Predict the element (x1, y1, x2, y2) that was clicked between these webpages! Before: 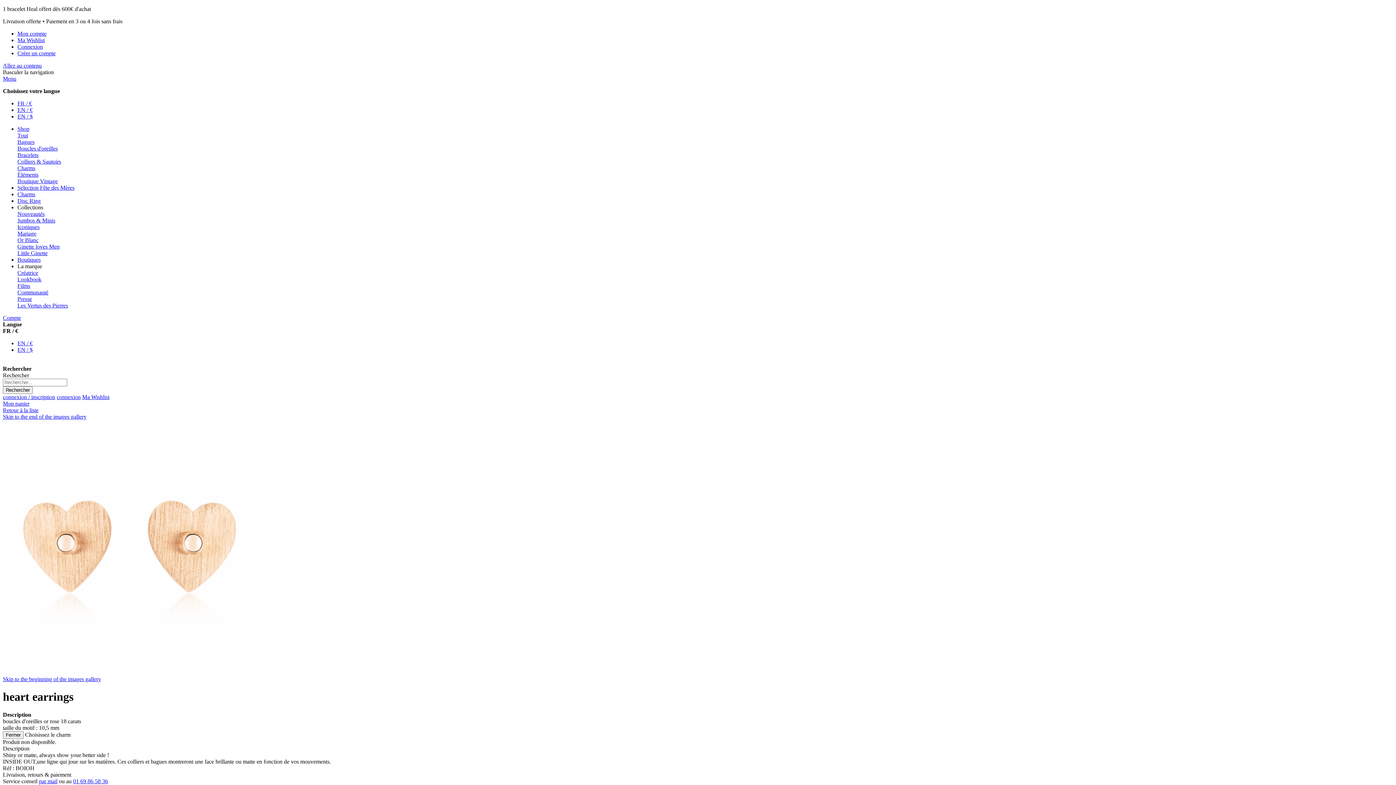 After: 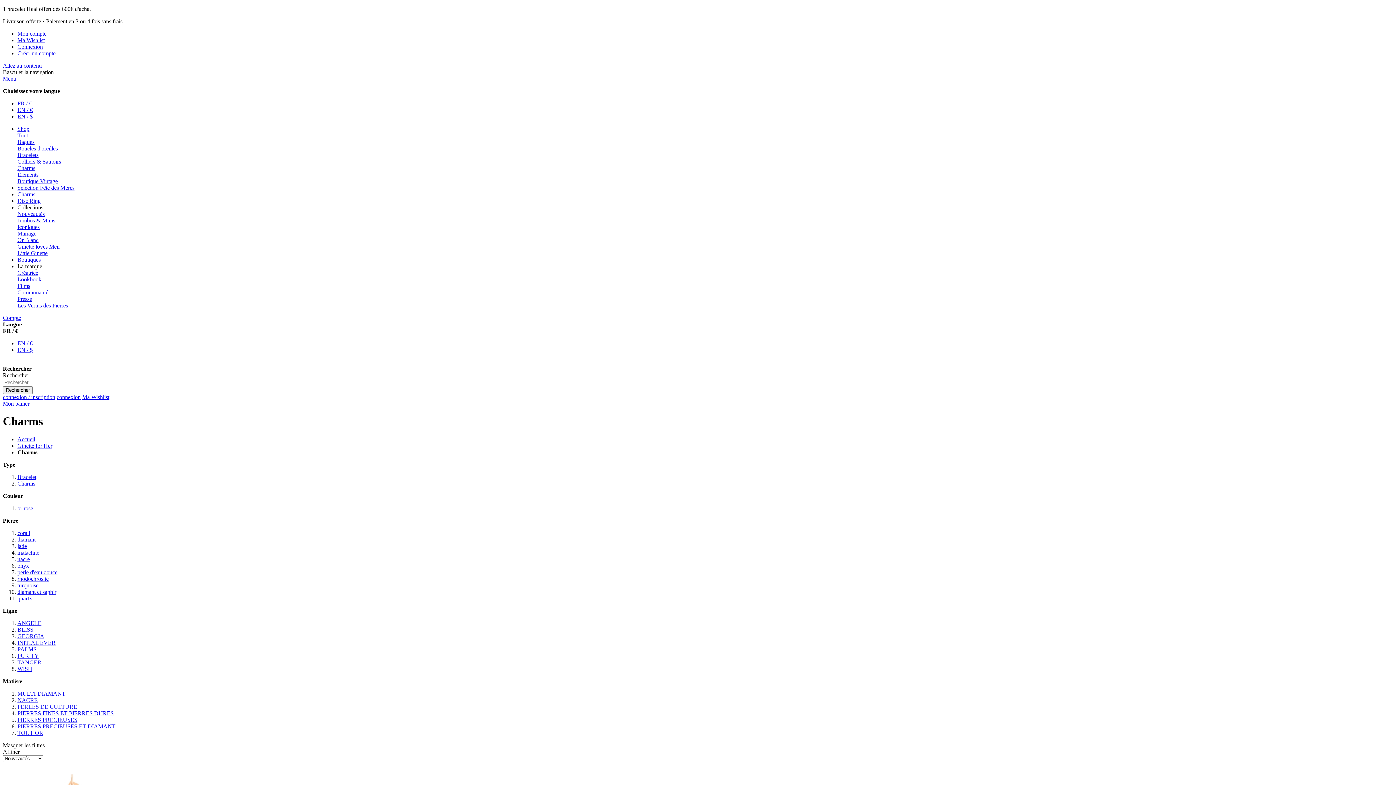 Action: label: Charms bbox: (17, 165, 35, 171)